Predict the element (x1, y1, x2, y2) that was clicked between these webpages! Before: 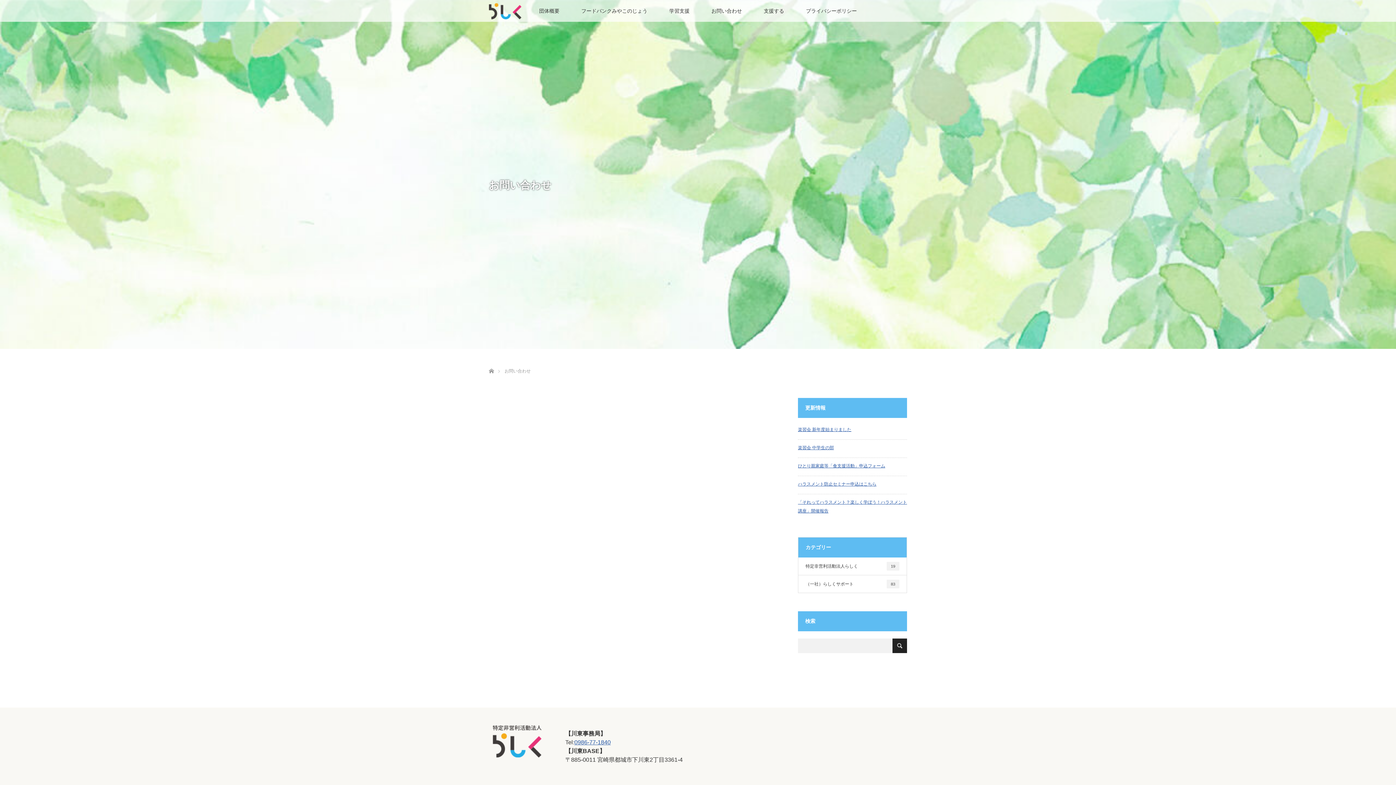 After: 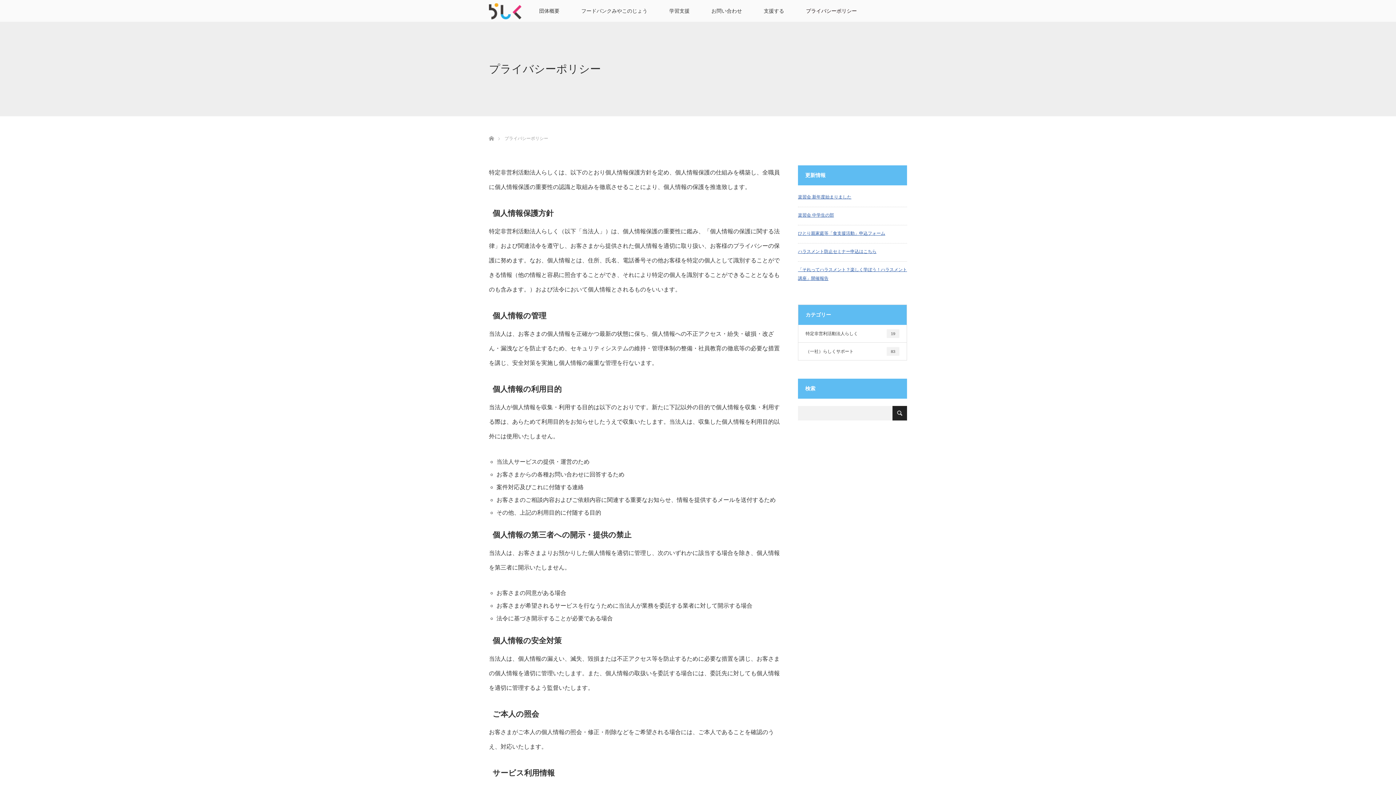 Action: label: プライバシーポリシー bbox: (795, 0, 868, 21)